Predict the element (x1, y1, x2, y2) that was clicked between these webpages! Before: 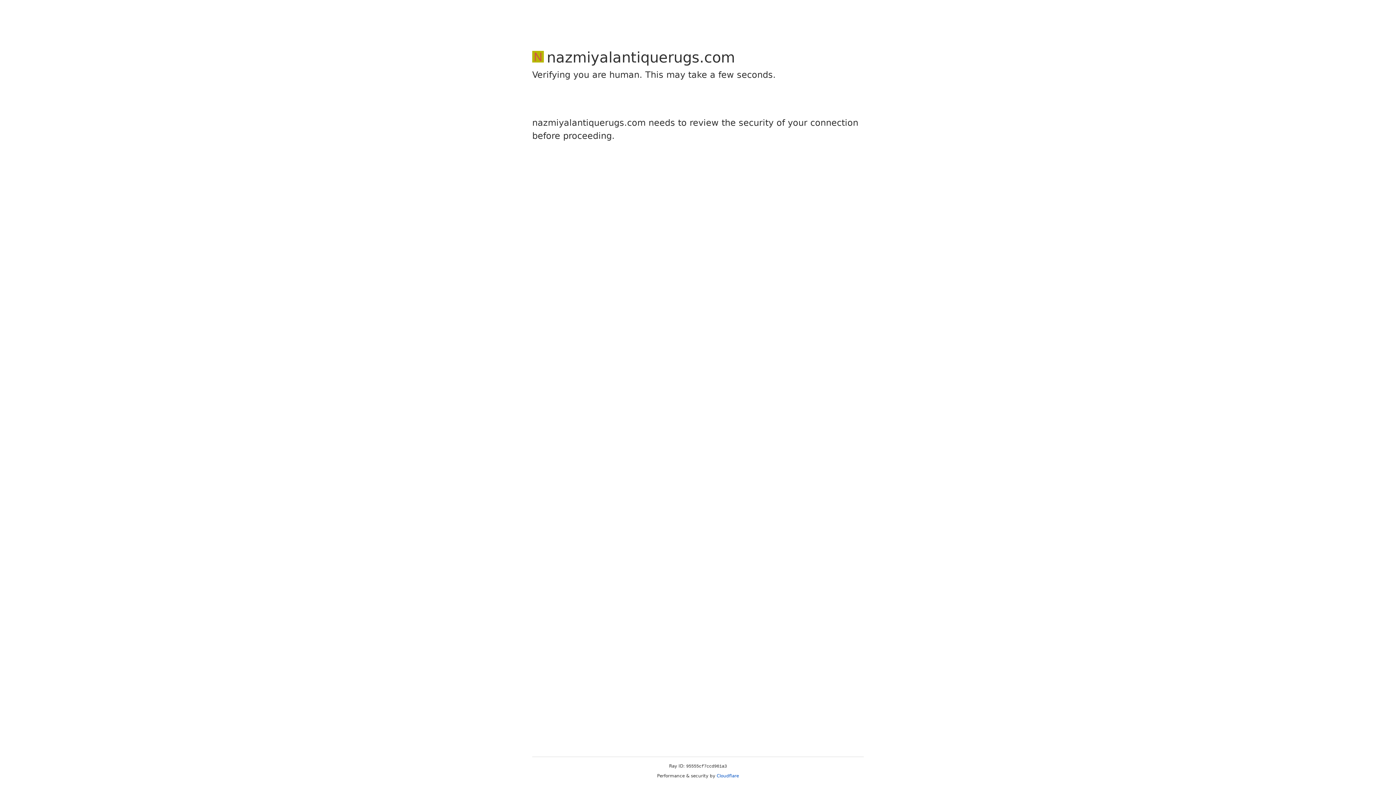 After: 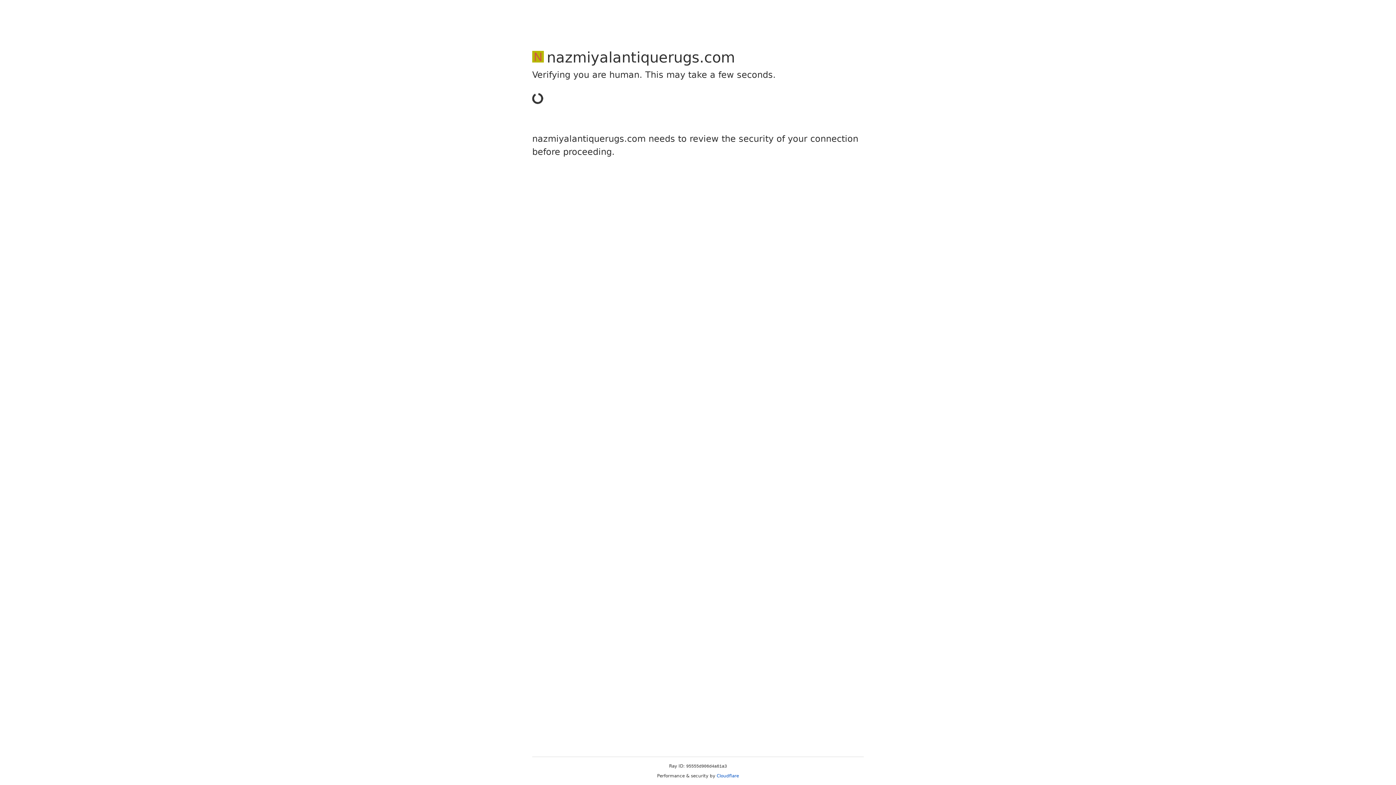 Action: label: Cloudflare bbox: (716, 773, 739, 778)